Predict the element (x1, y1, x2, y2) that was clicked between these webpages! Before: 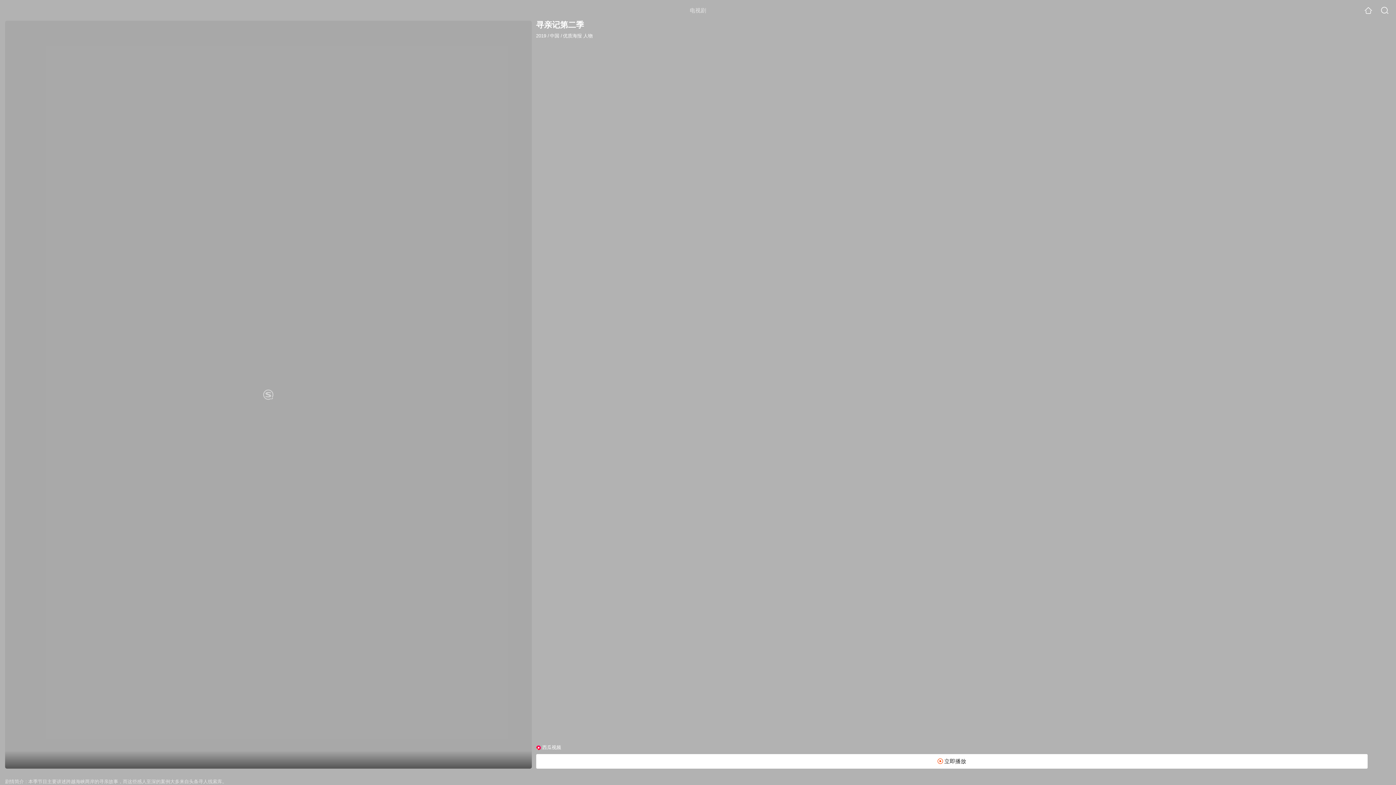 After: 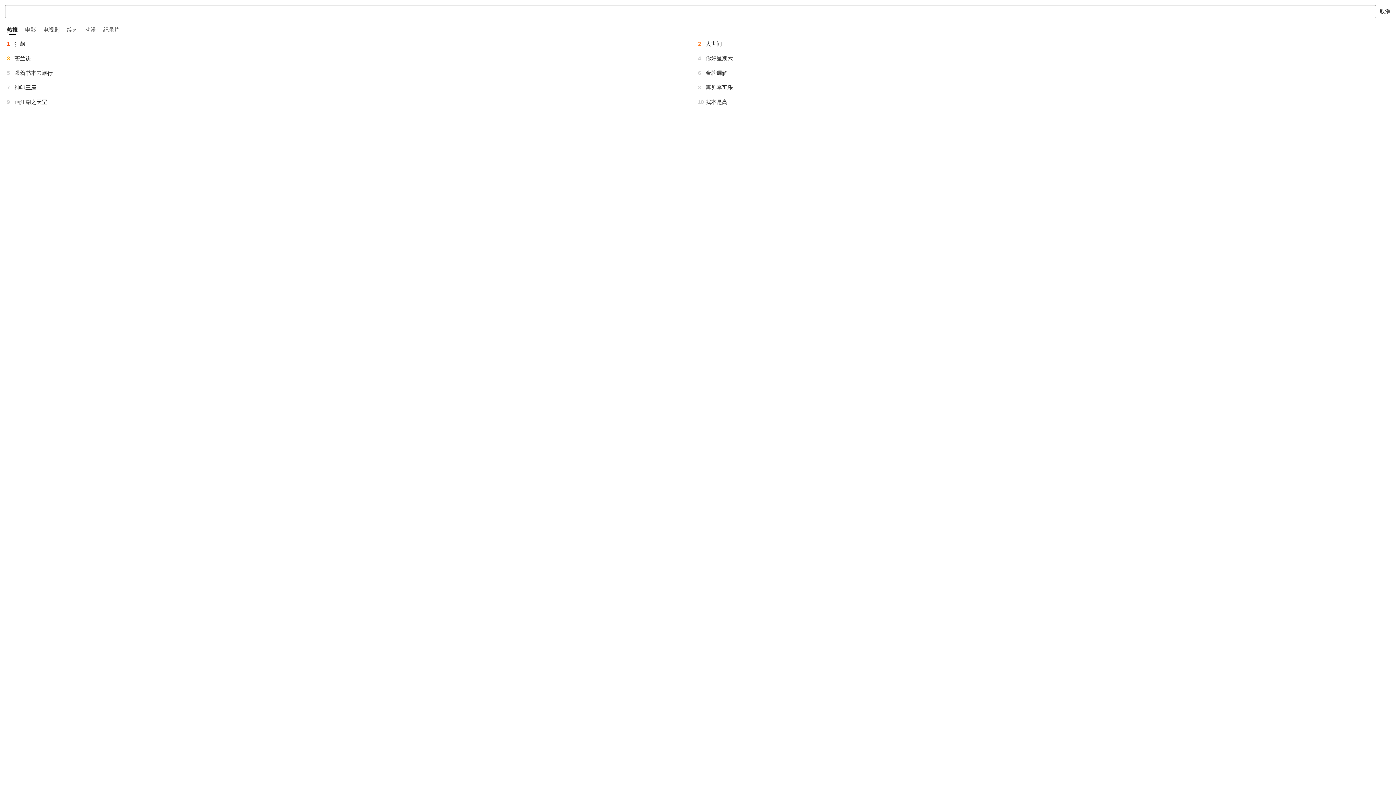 Action: bbox: (1381, 6, 1389, 14)